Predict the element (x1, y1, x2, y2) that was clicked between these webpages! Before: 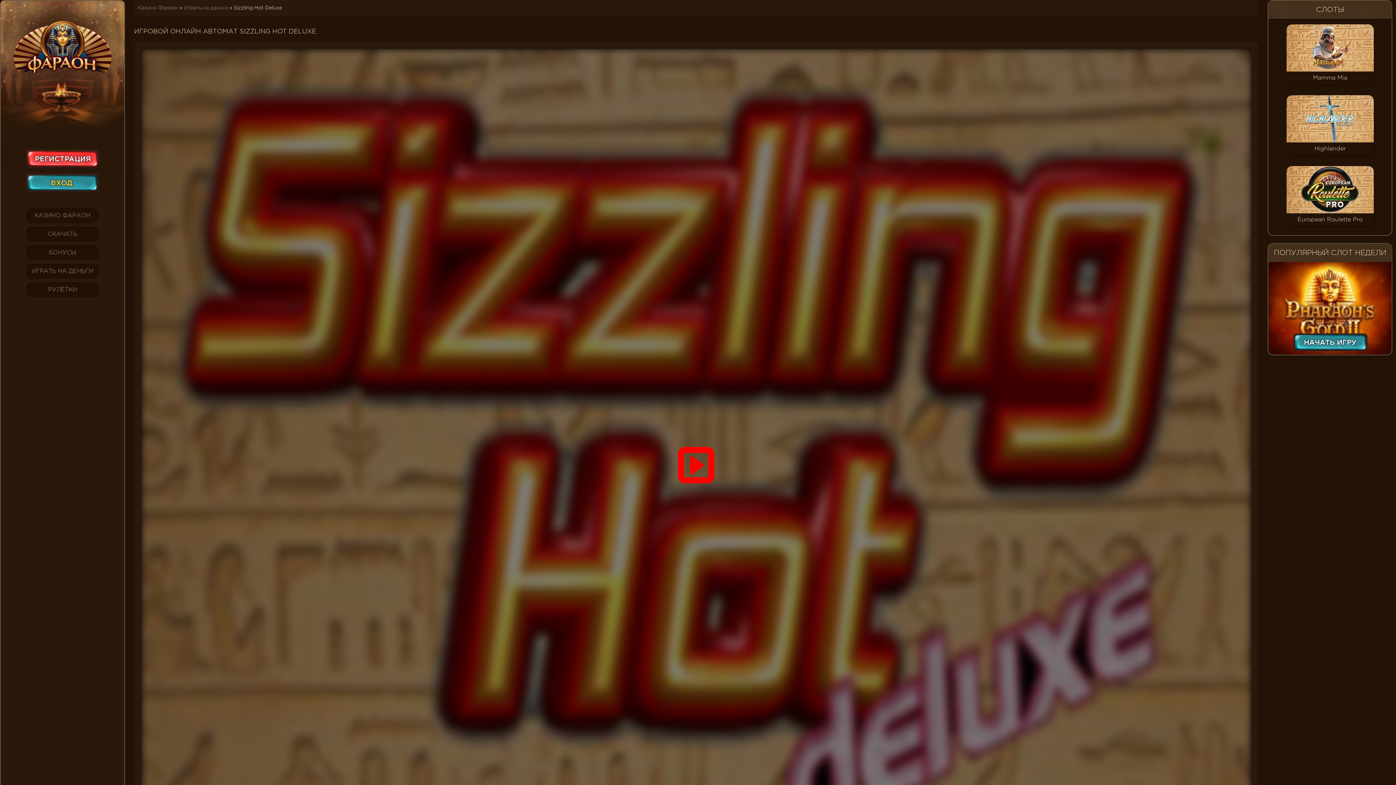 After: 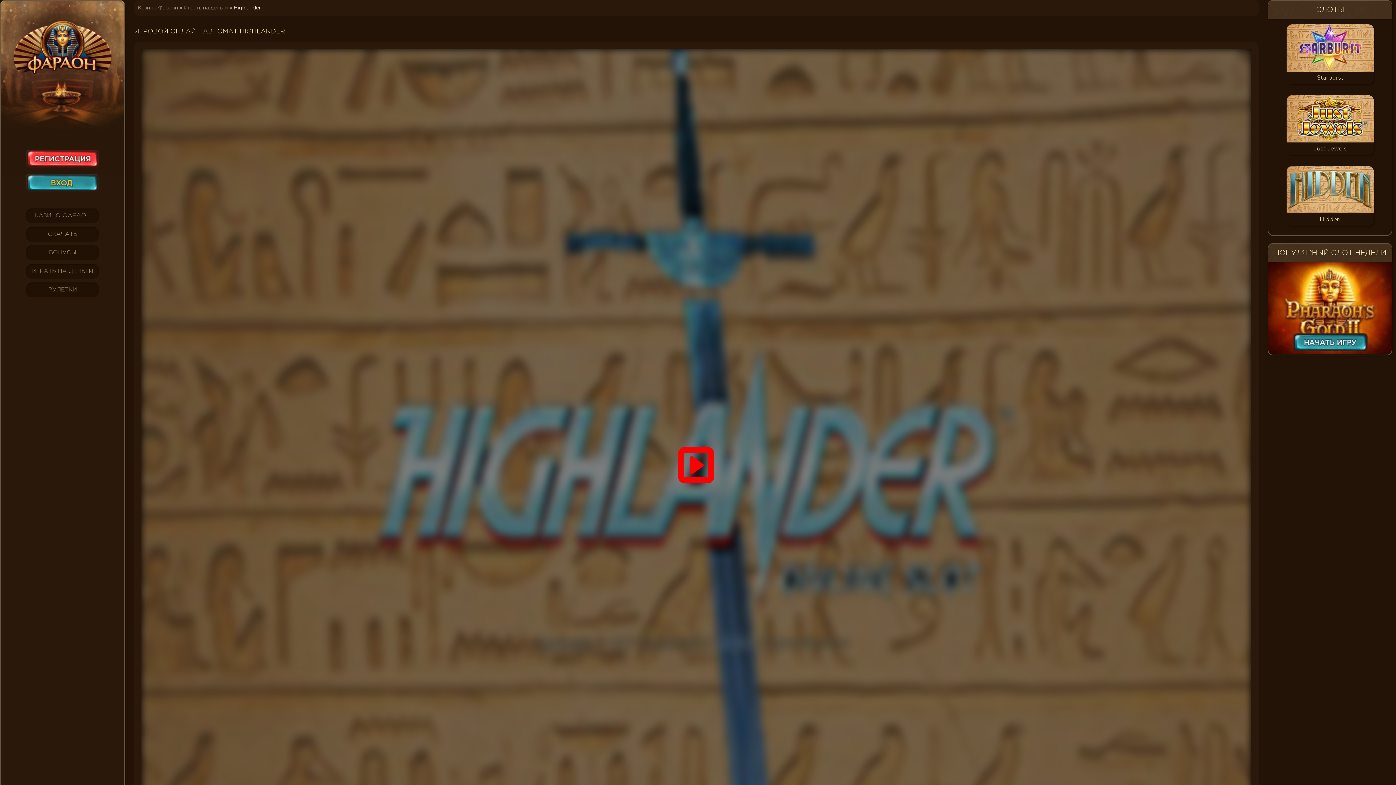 Action: bbox: (1286, 95, 1374, 155) label: Highlander